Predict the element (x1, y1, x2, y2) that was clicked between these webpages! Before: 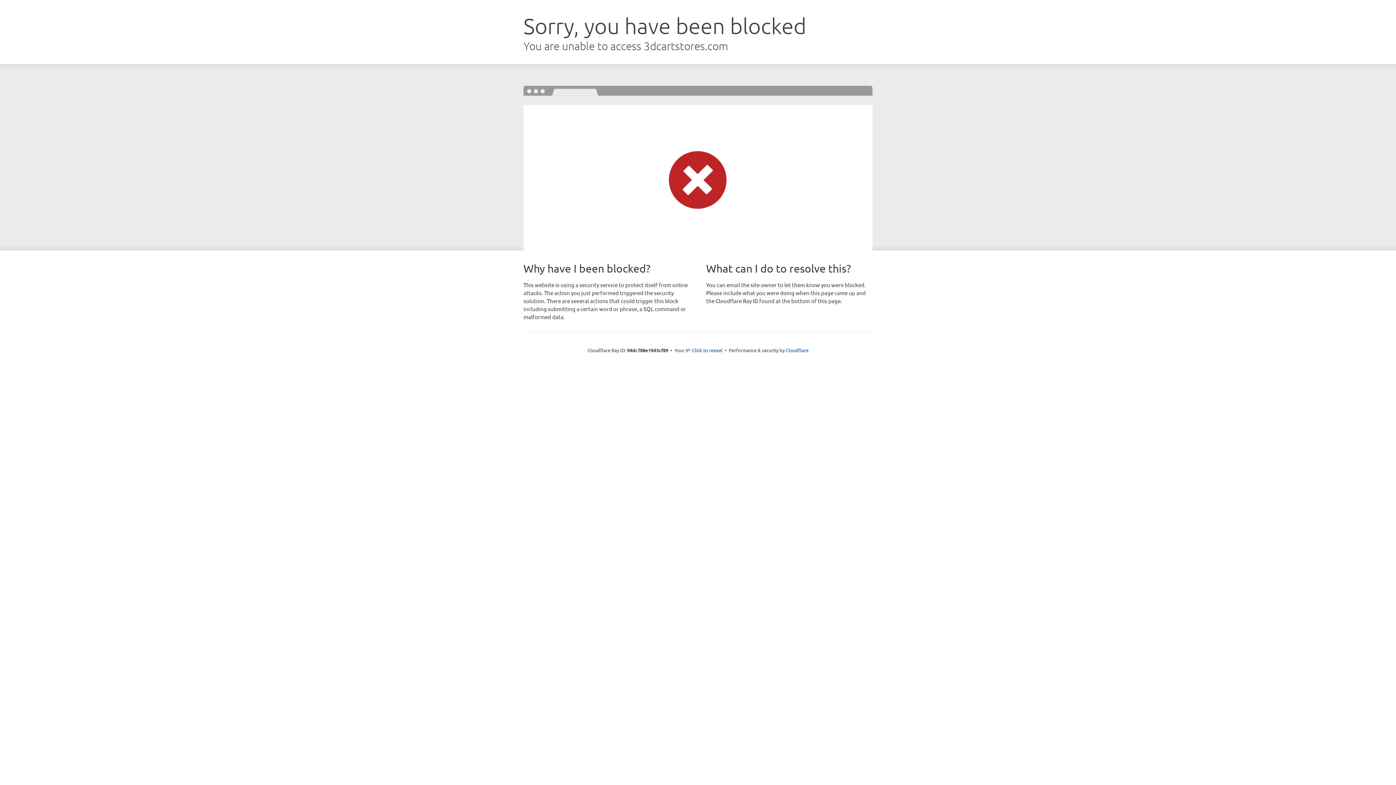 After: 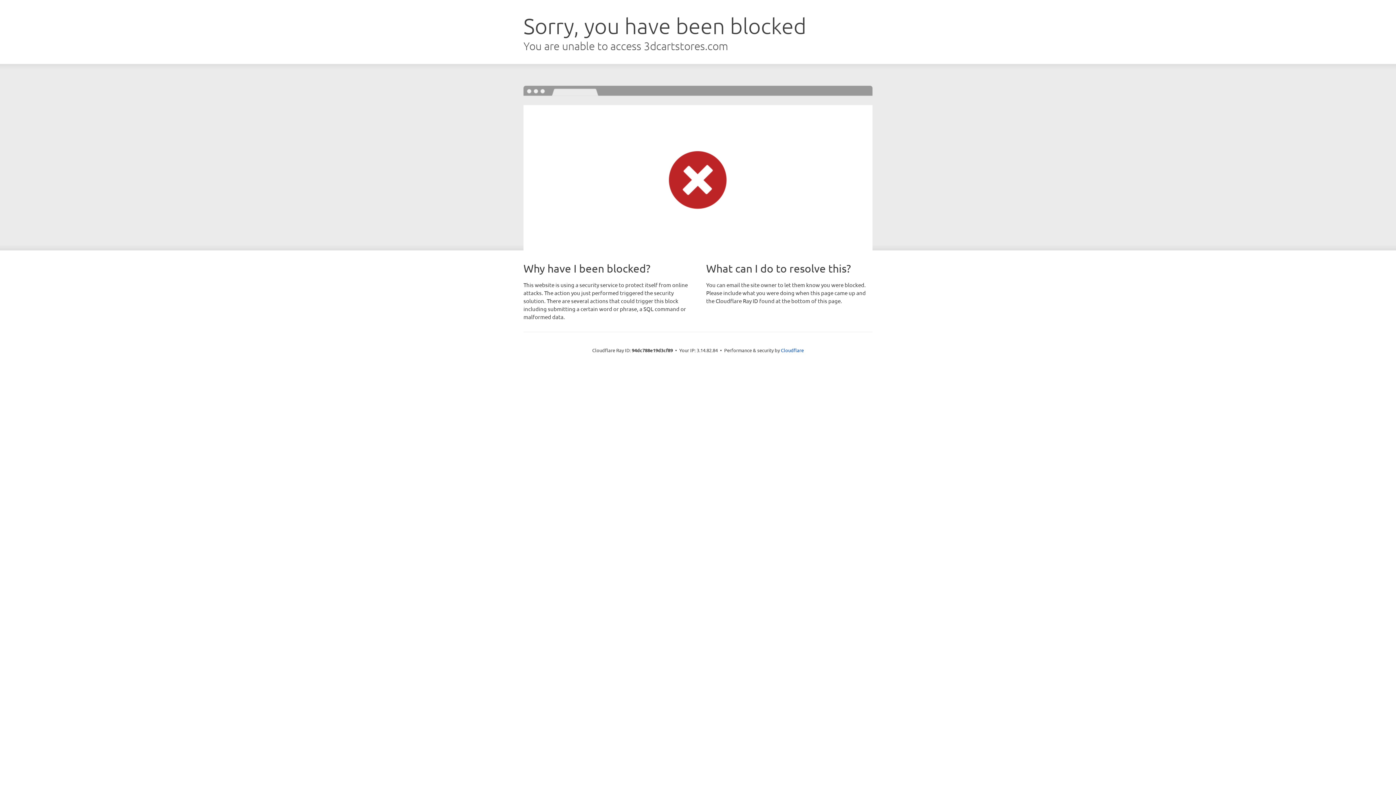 Action: label: Click to reveal bbox: (692, 346, 722, 353)